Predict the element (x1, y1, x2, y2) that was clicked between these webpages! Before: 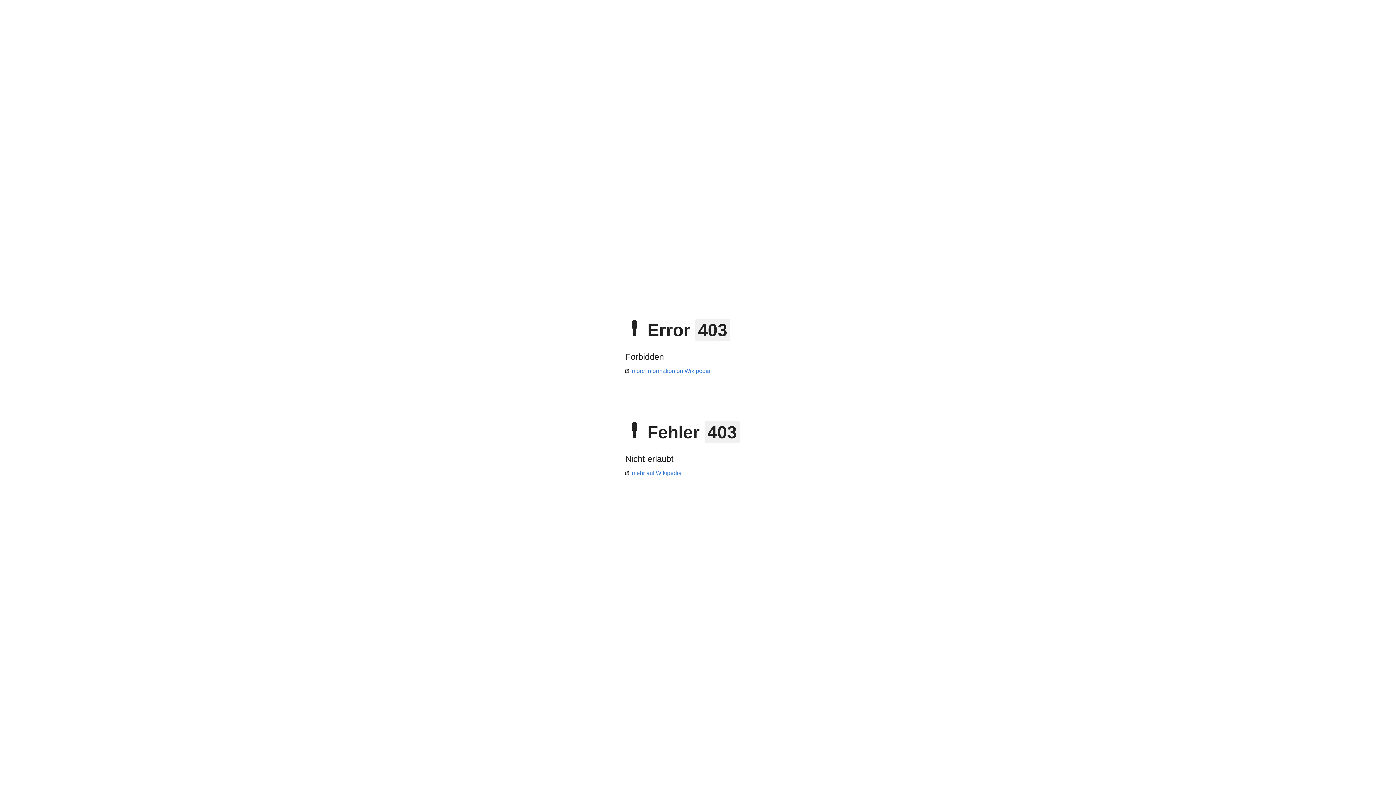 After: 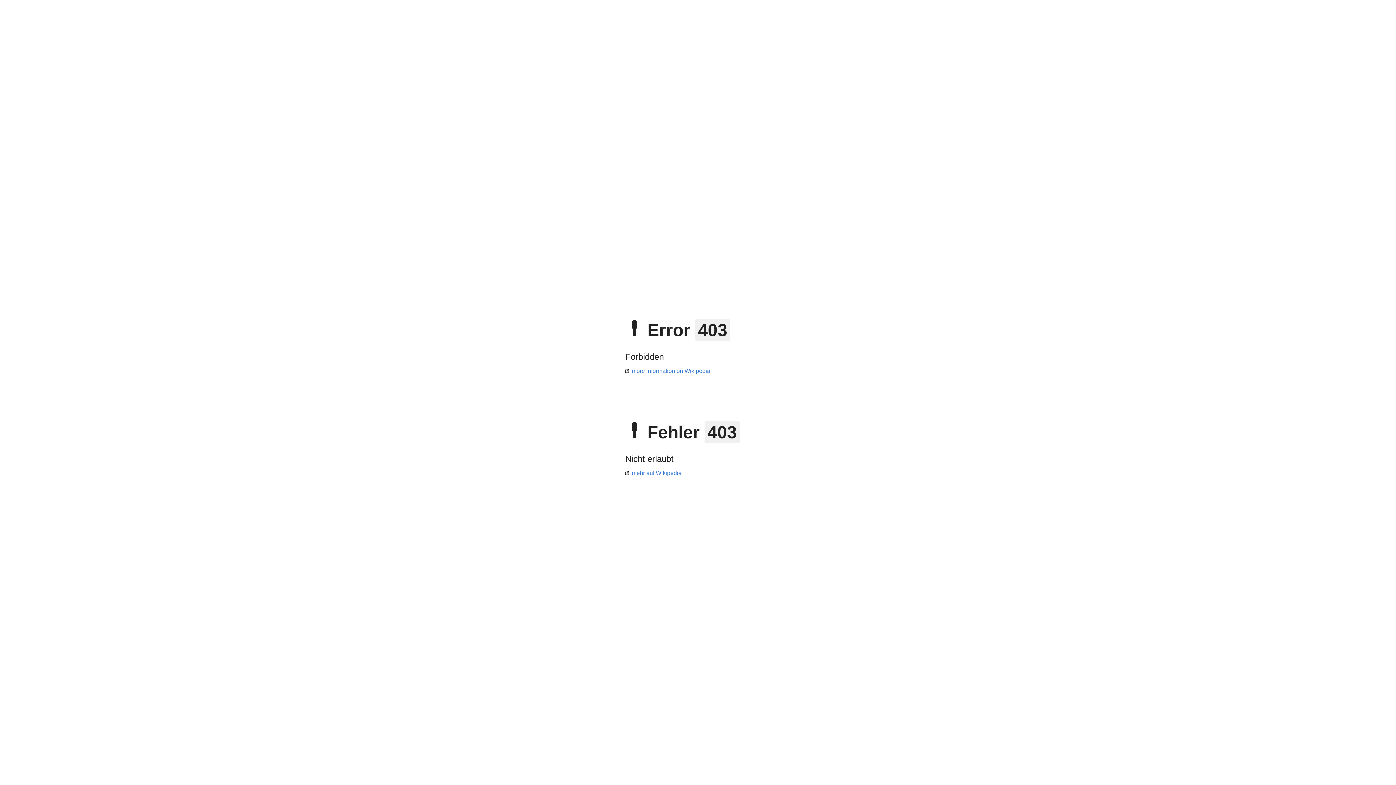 Action: bbox: (625, 368, 710, 374) label: more information on Wikipedia